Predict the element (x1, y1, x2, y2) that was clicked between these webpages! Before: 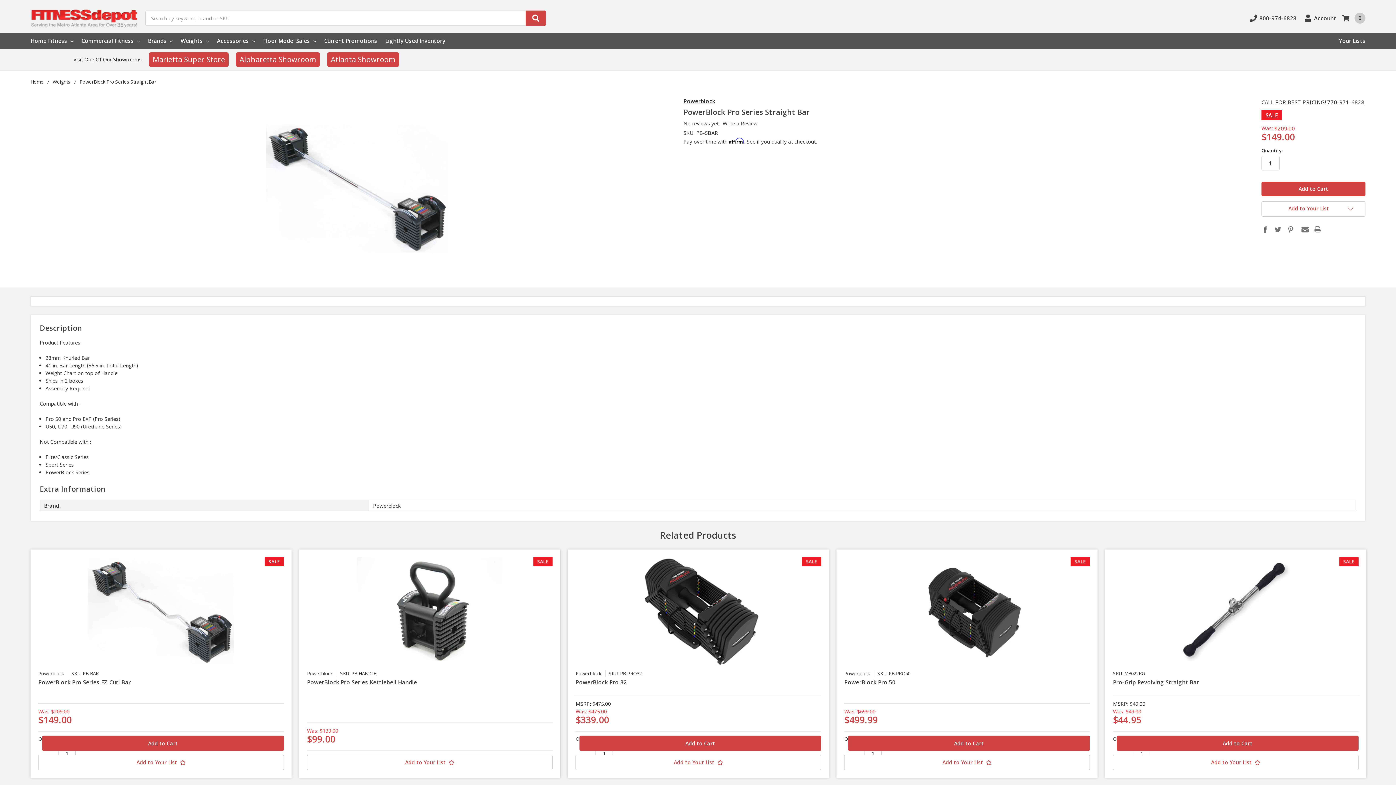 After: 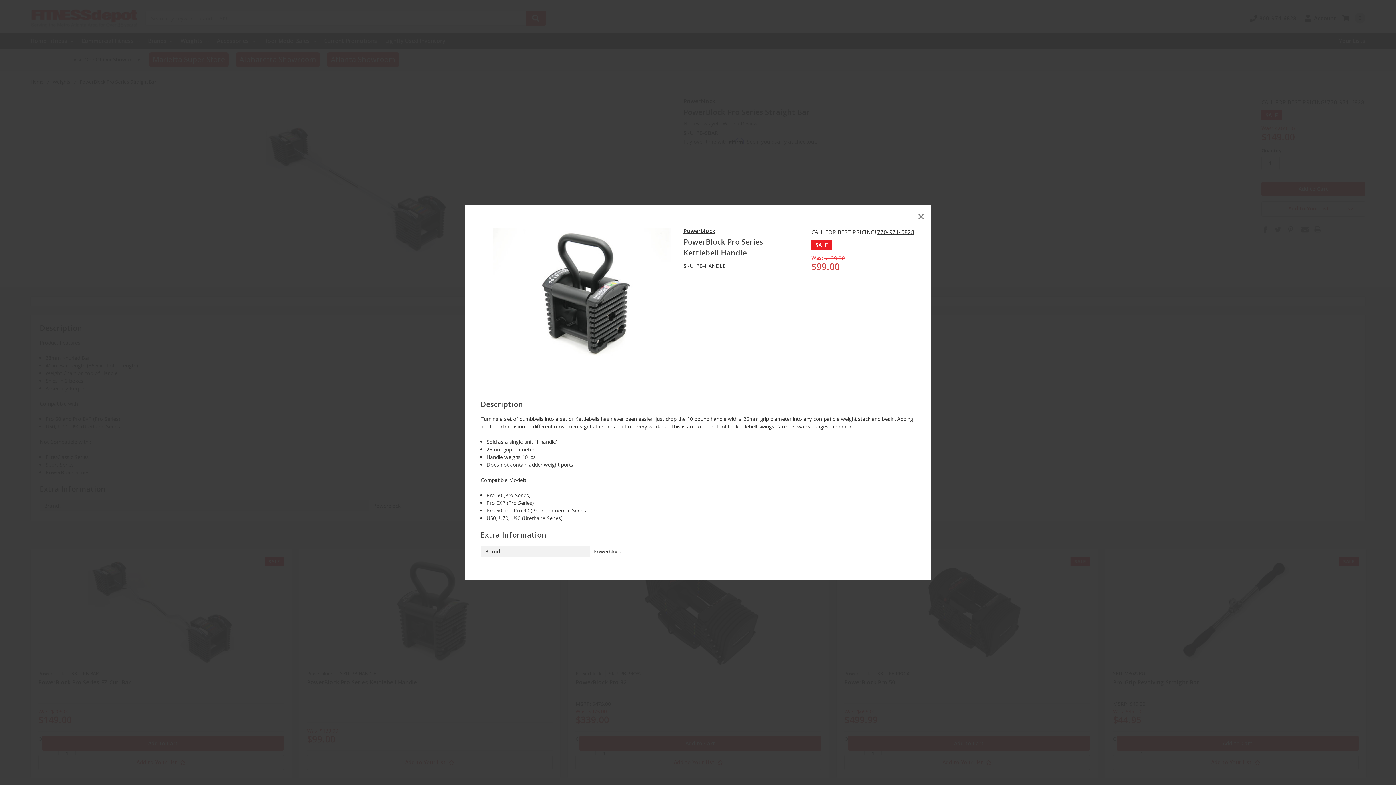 Action: bbox: (409, 605, 450, 618) label: Quick view